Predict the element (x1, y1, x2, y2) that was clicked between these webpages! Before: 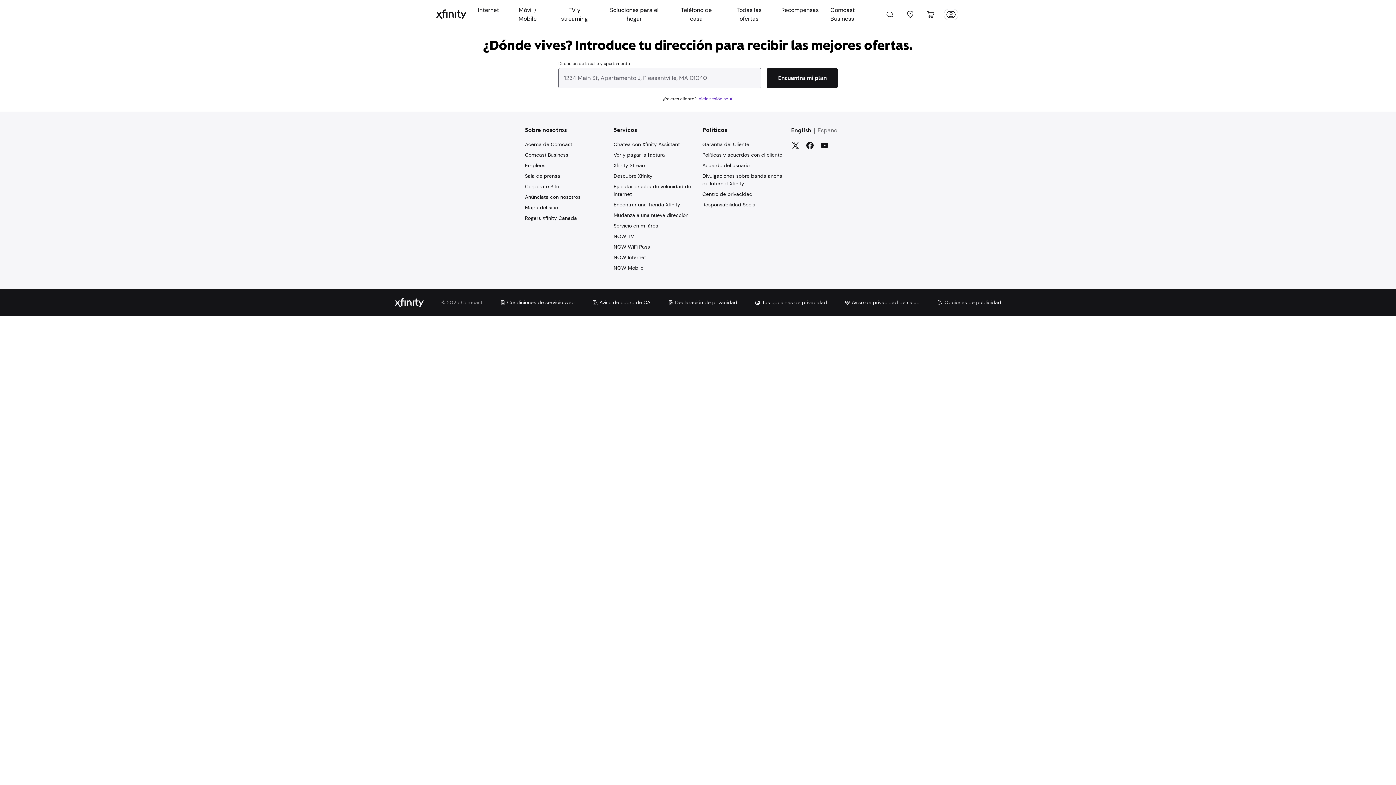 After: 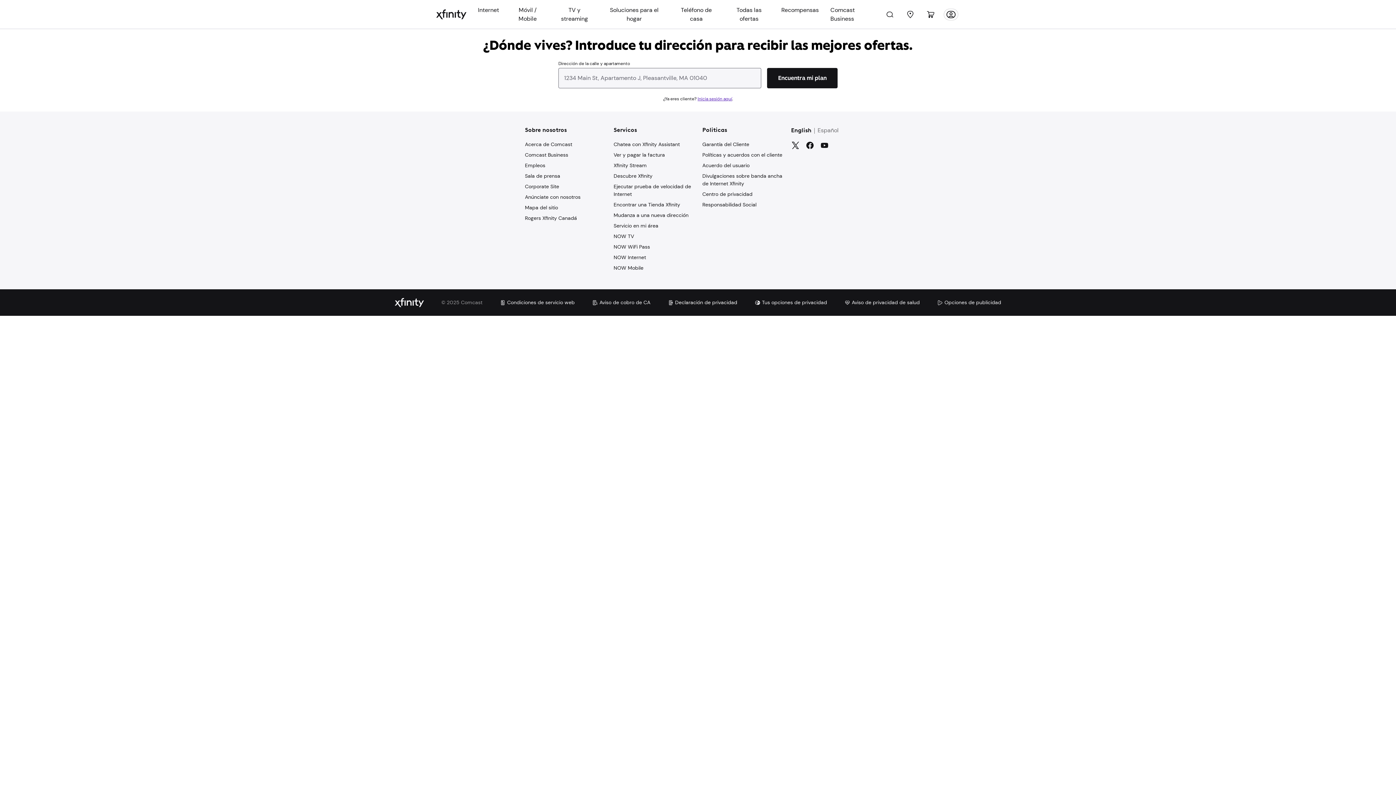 Action: bbox: (708, 291, 748, 298) label: Privacy Policy